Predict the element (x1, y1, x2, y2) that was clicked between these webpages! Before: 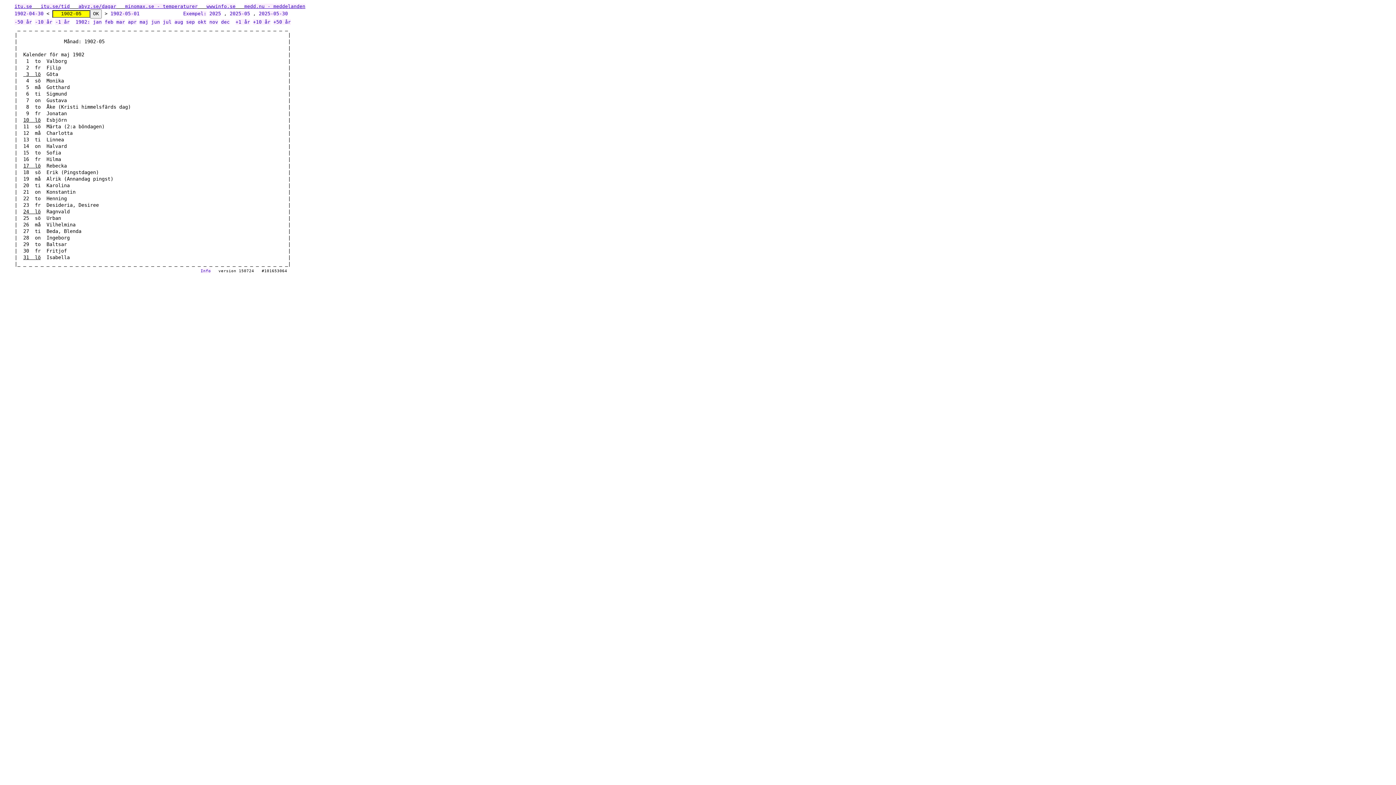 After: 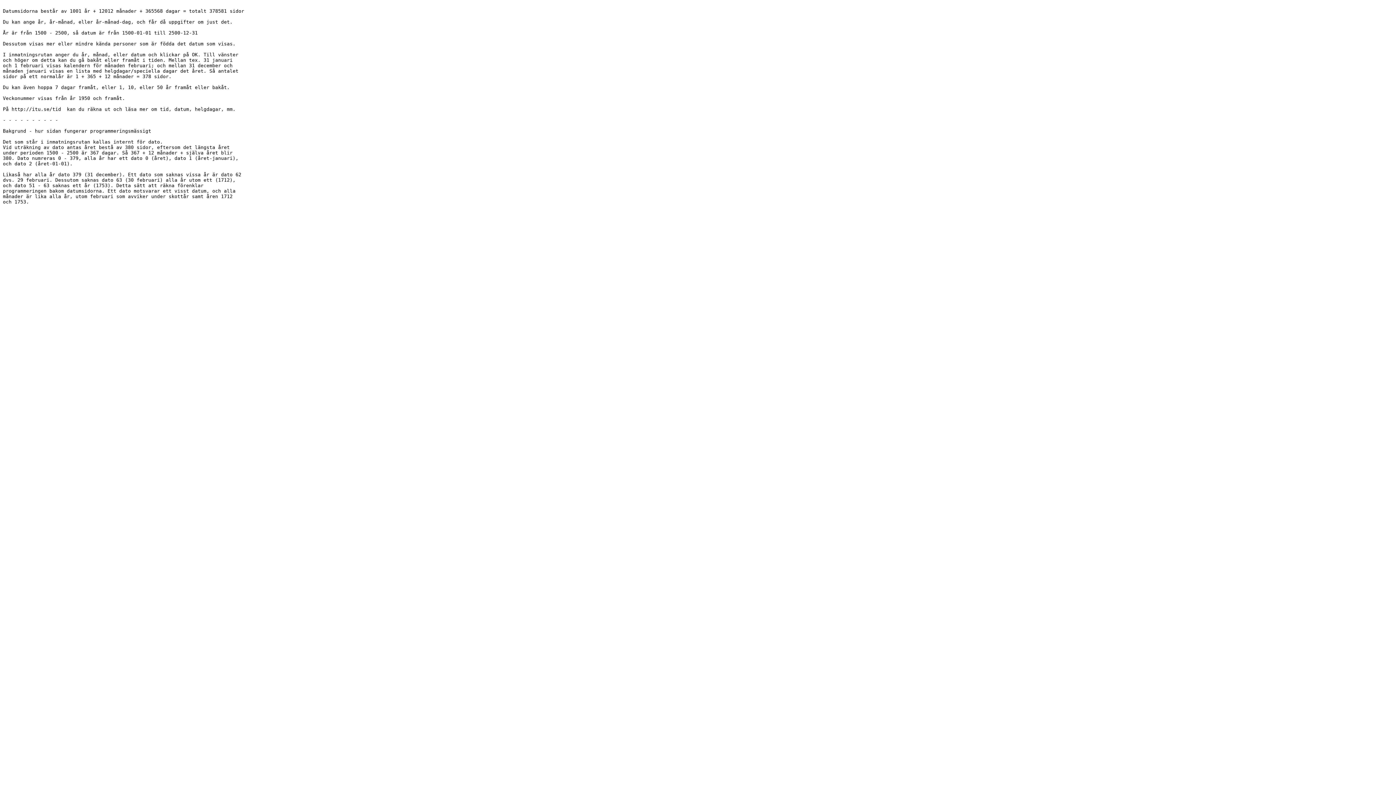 Action: label: Info bbox: (200, 268, 210, 273)